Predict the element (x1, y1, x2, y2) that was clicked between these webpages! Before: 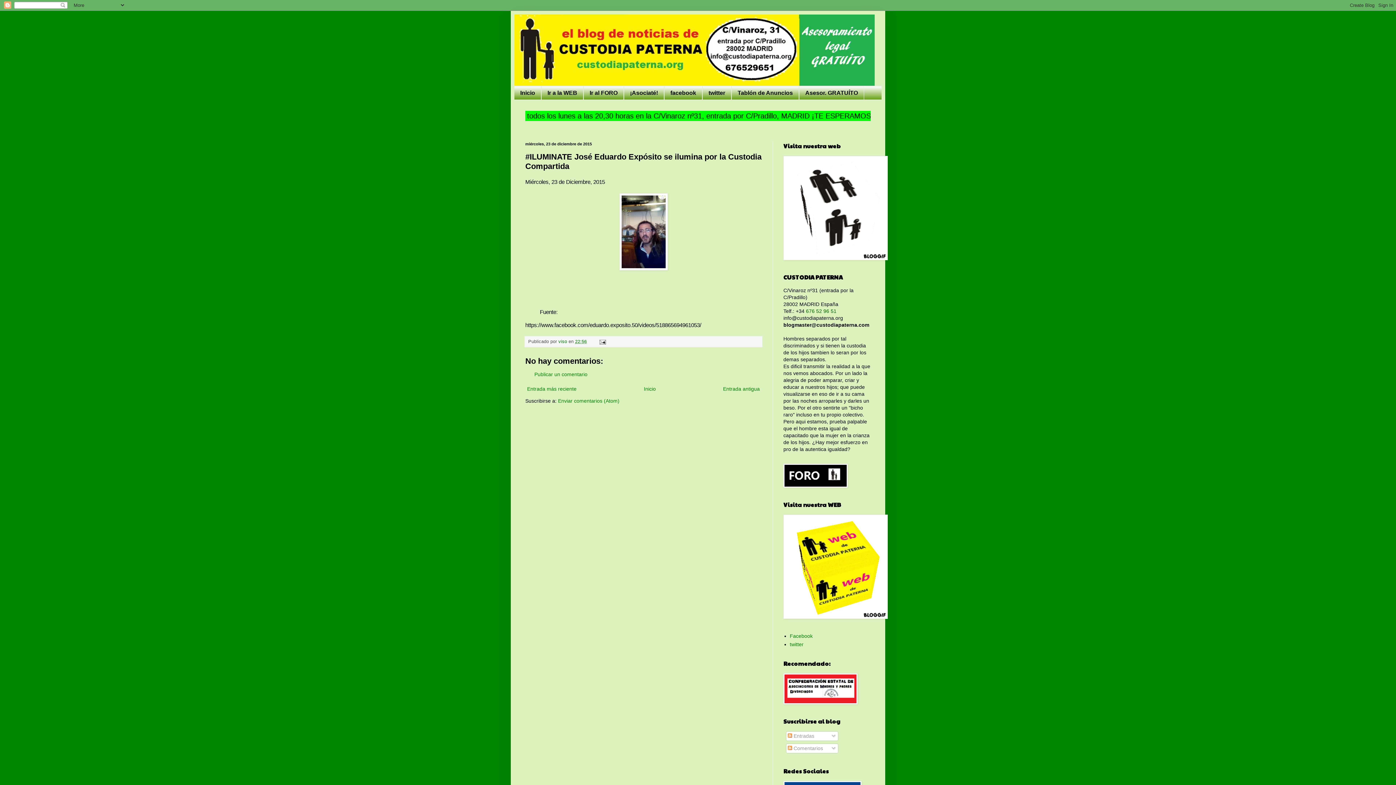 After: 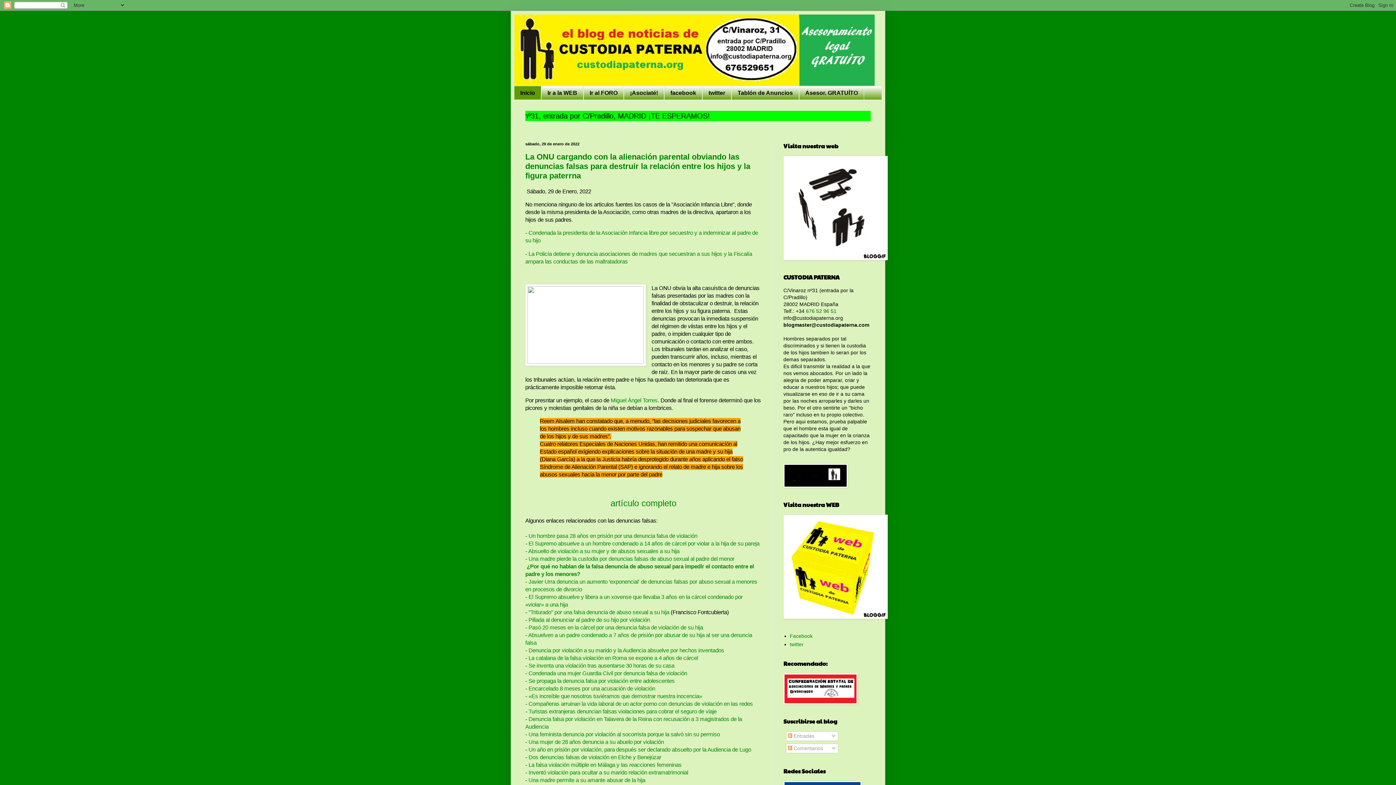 Action: bbox: (514, 86, 541, 99) label: Inicio